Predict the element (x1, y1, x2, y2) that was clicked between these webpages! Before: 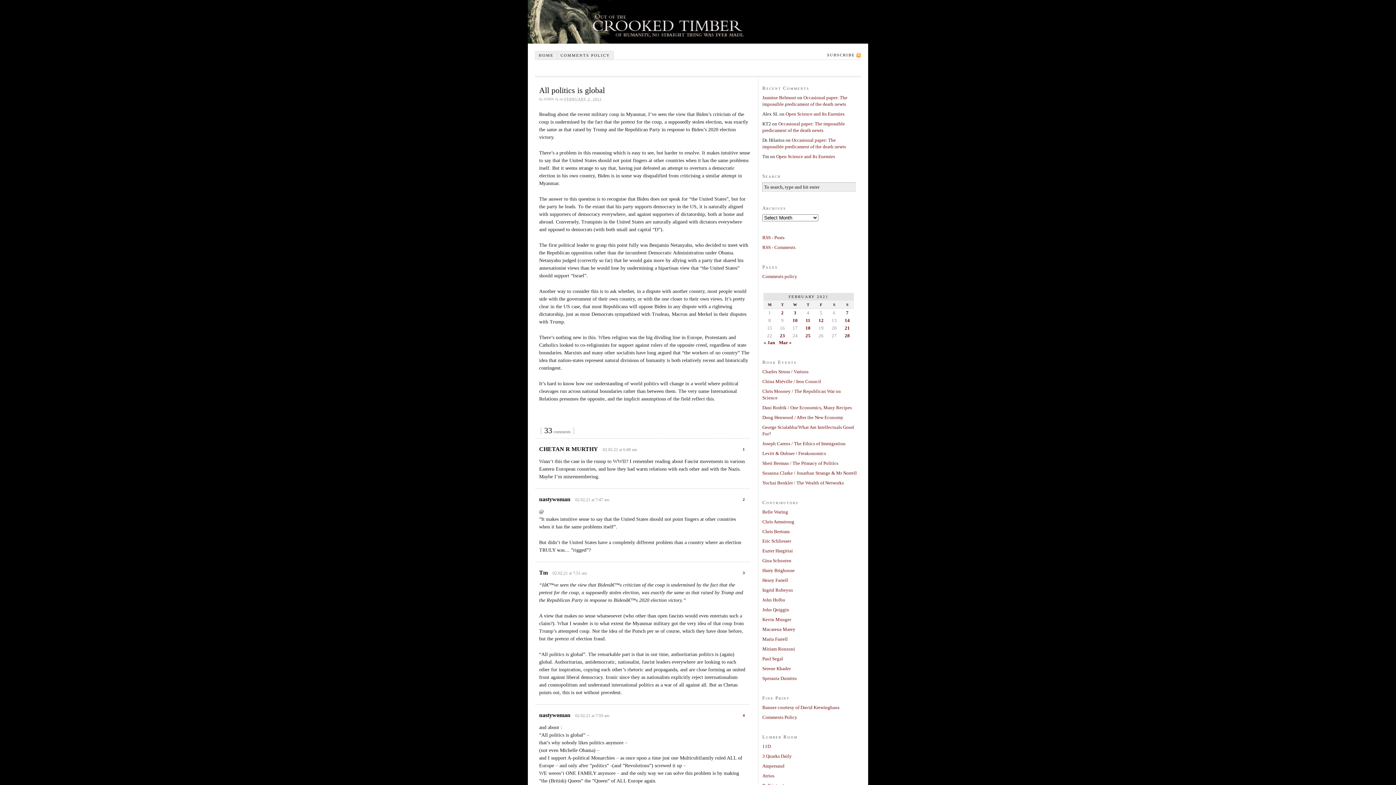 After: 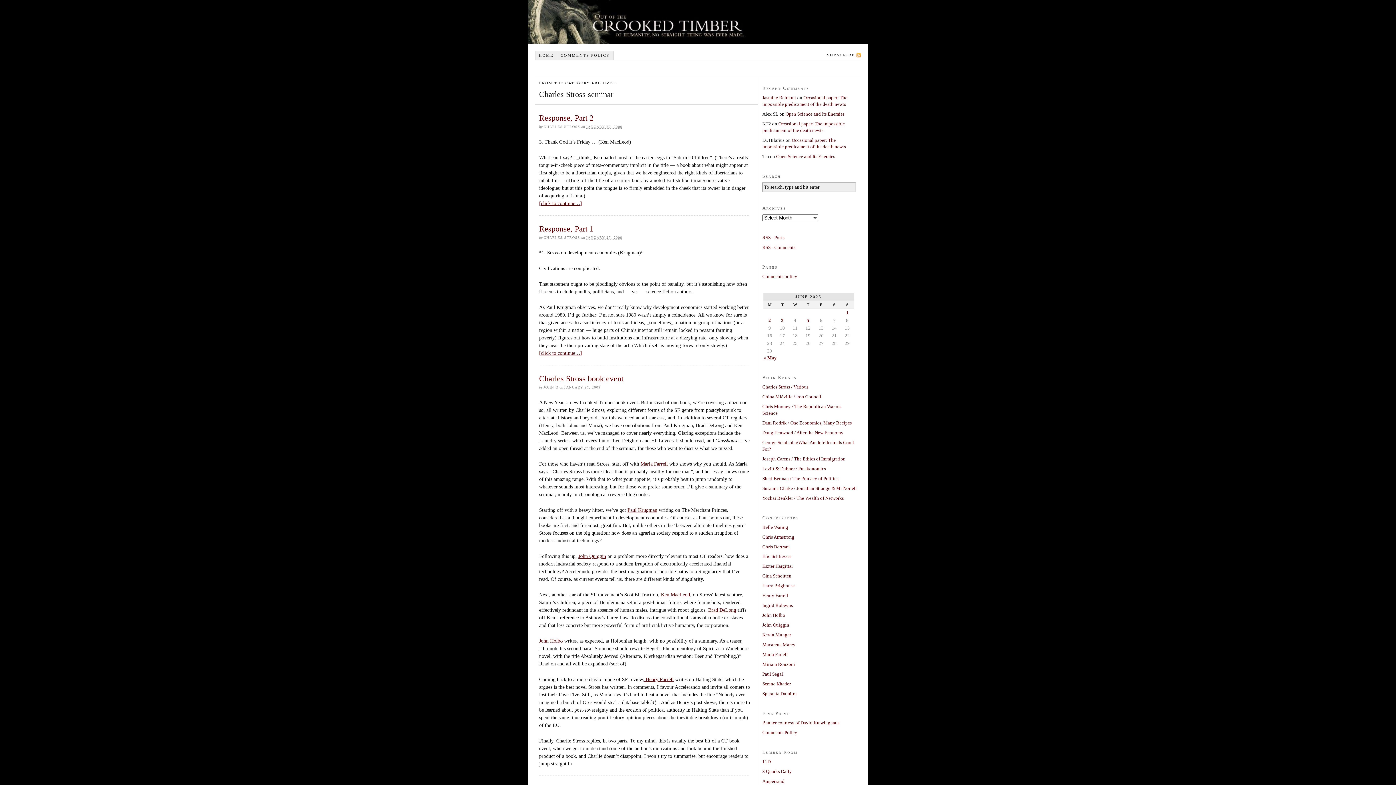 Action: bbox: (762, 368, 808, 374) label: Charles Stross / Various